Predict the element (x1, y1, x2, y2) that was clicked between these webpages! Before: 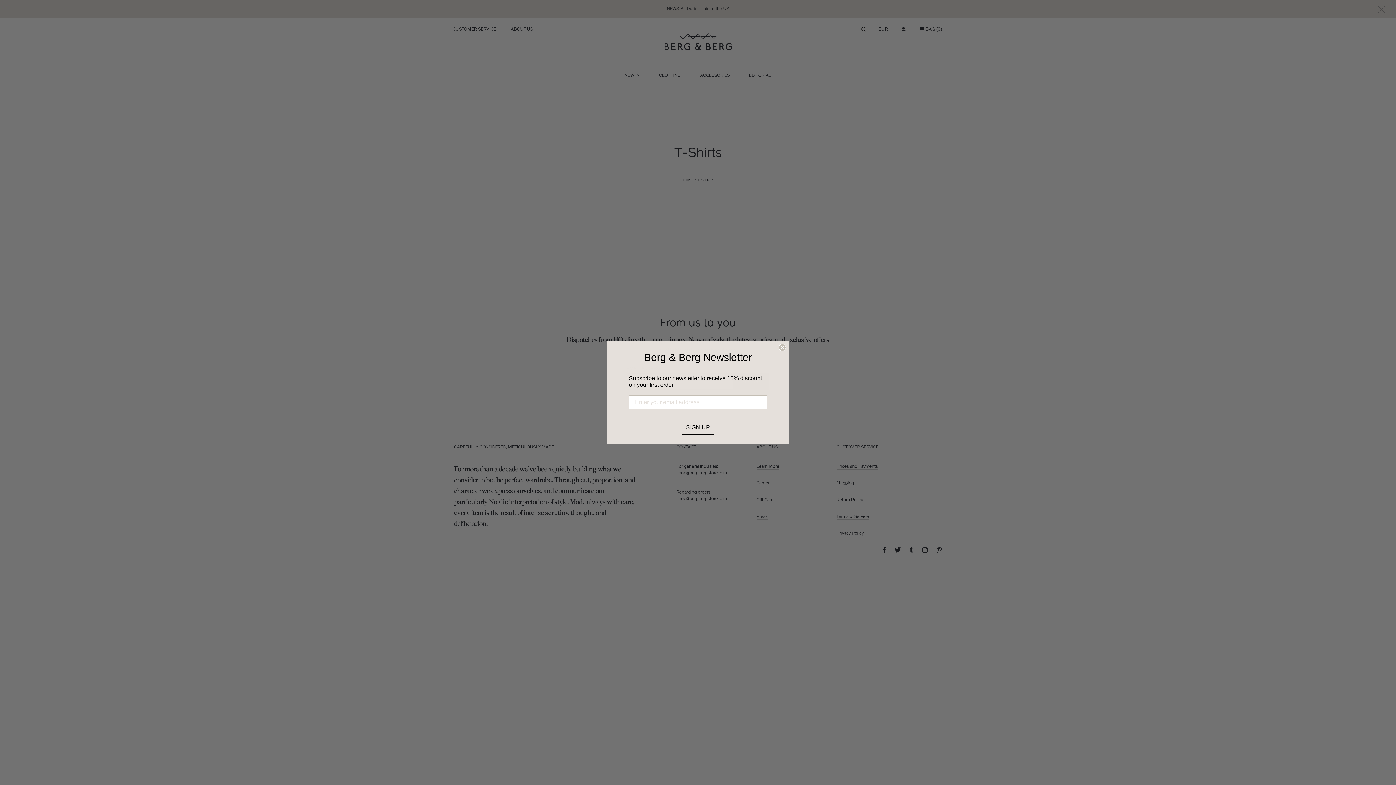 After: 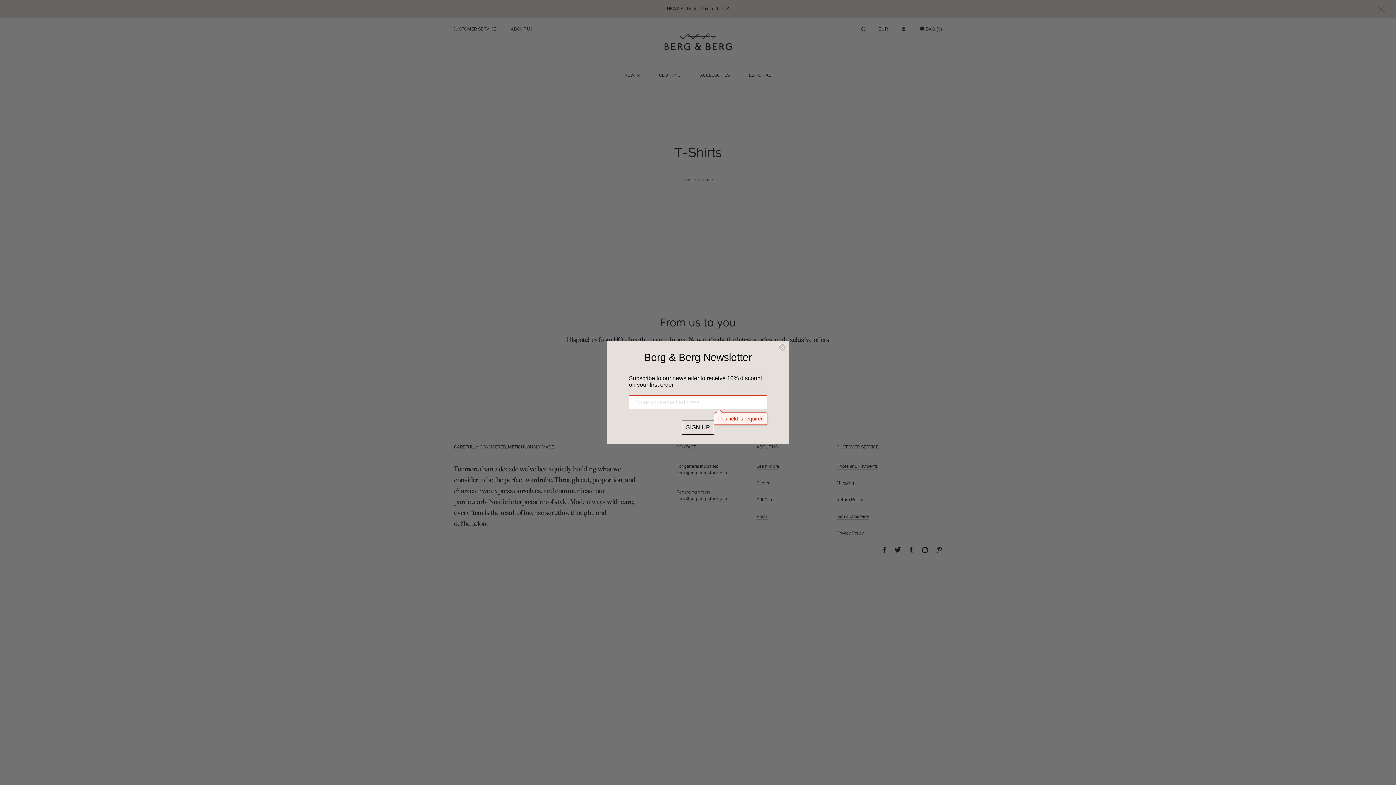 Action: bbox: (682, 420, 714, 434) label: SIGN UP